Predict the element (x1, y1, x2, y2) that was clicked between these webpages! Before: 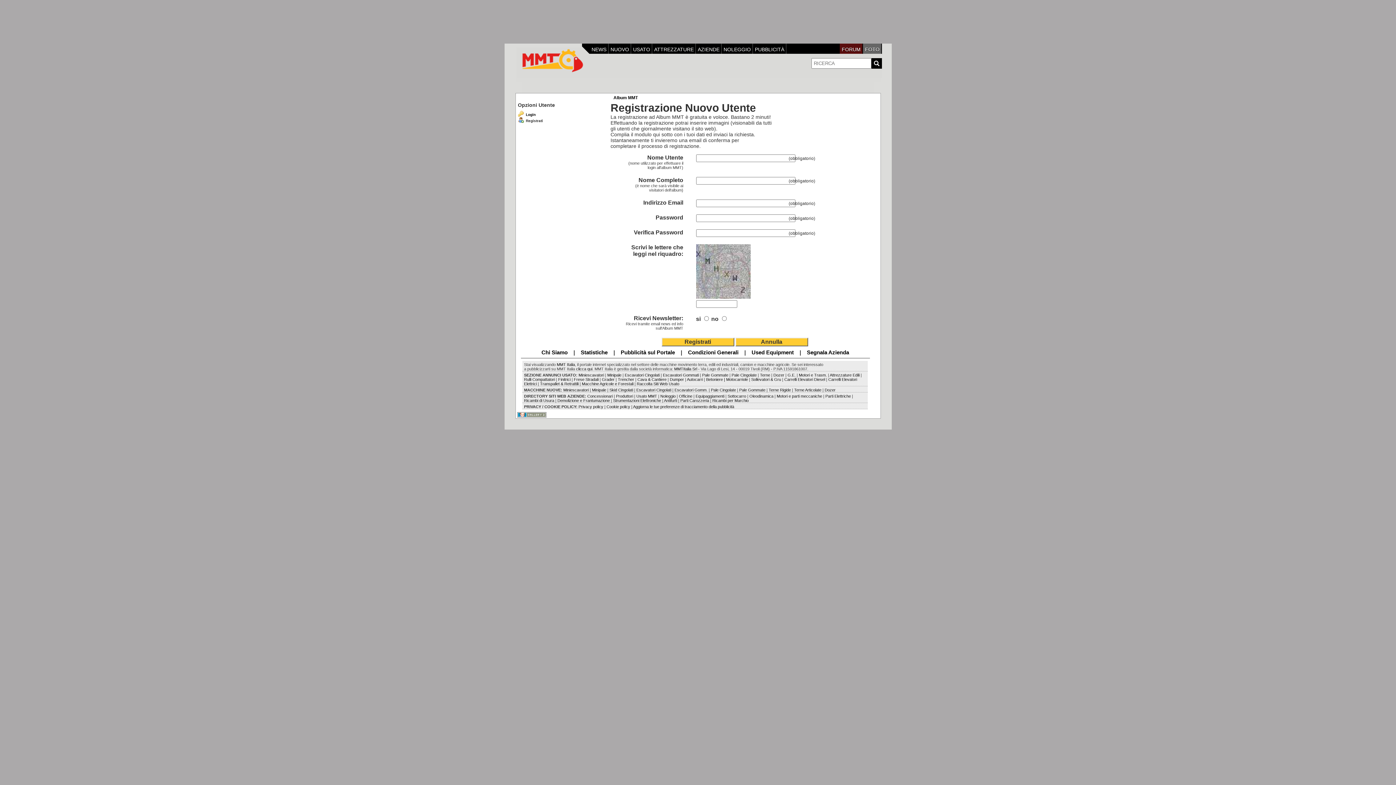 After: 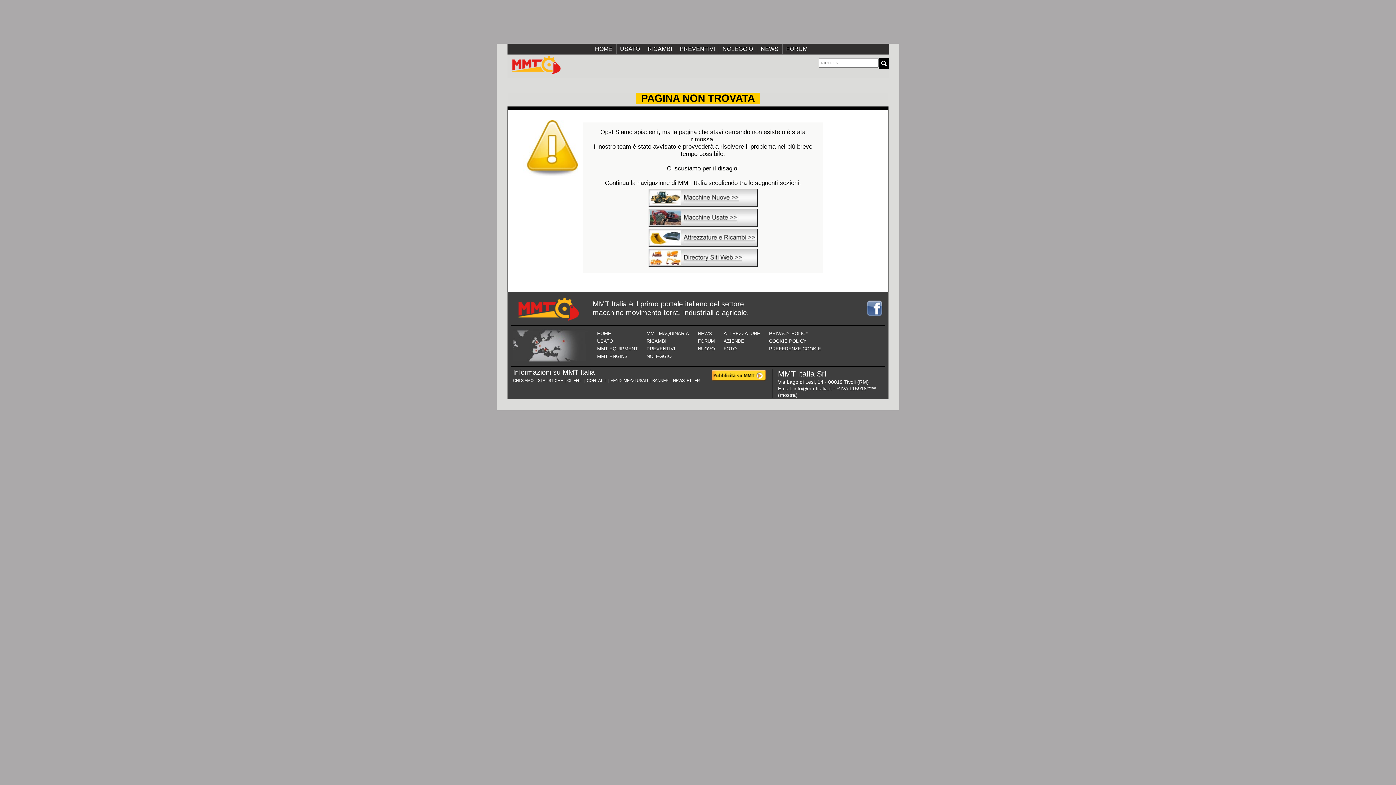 Action: bbox: (794, 388, 821, 392) label: Terne Articolate